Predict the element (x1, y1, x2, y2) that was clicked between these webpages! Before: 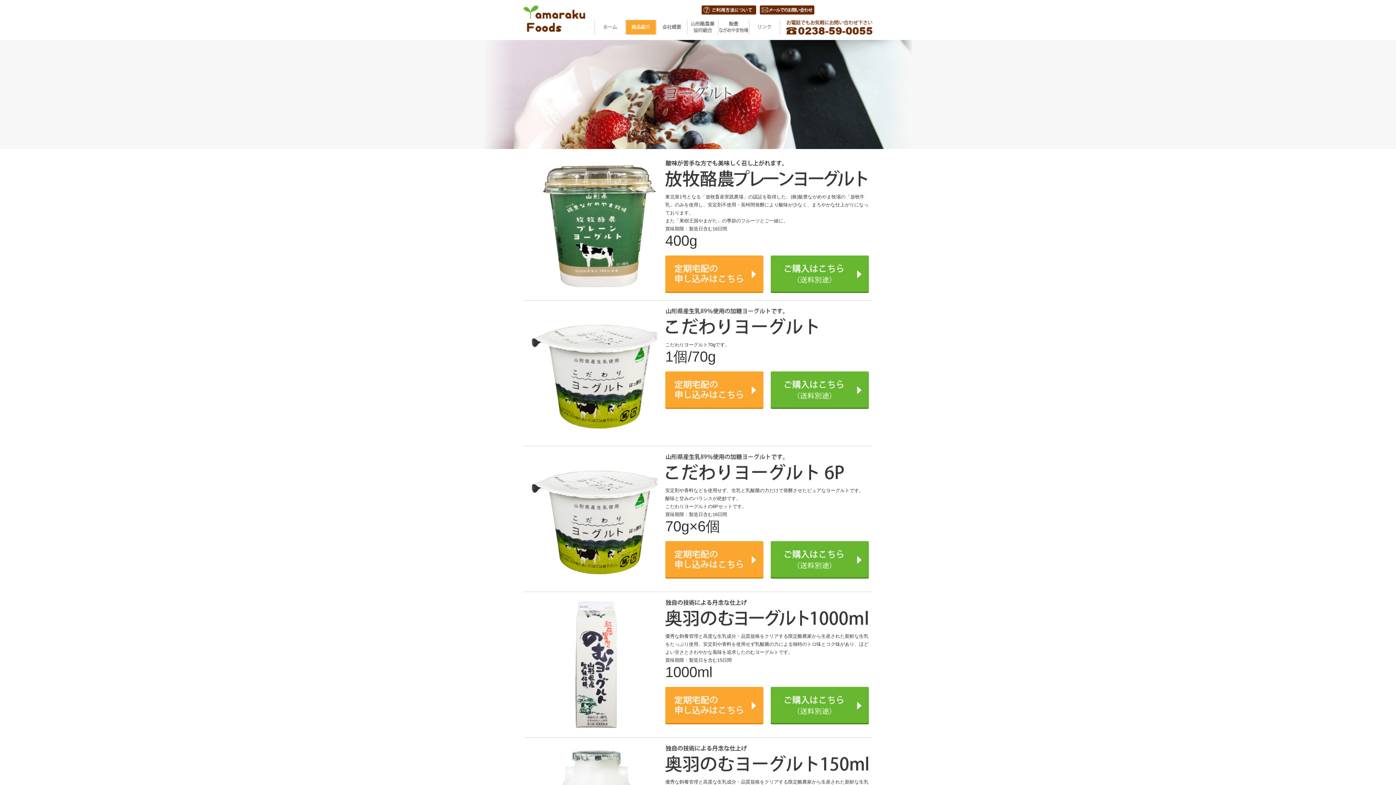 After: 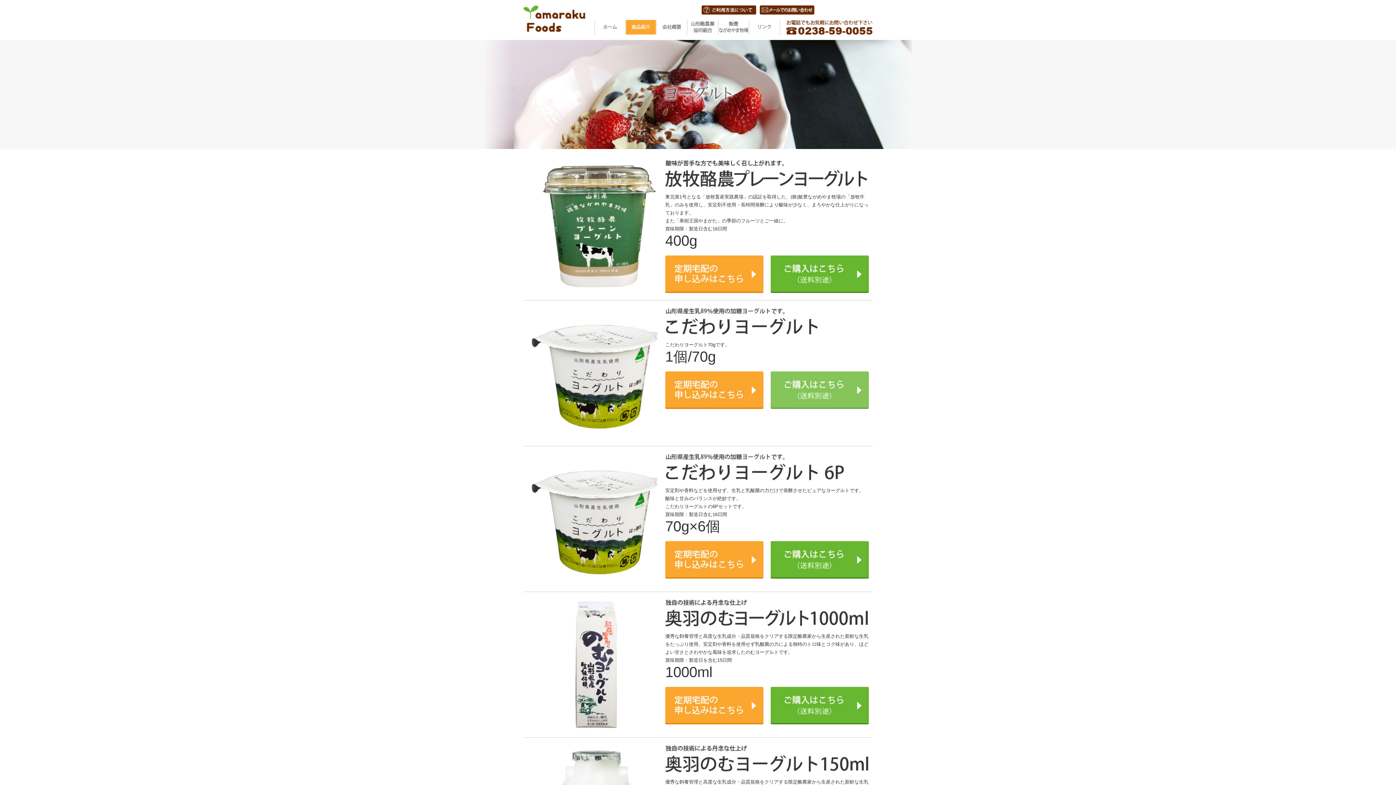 Action: label: ご購入はこちら bbox: (770, 371, 869, 409)